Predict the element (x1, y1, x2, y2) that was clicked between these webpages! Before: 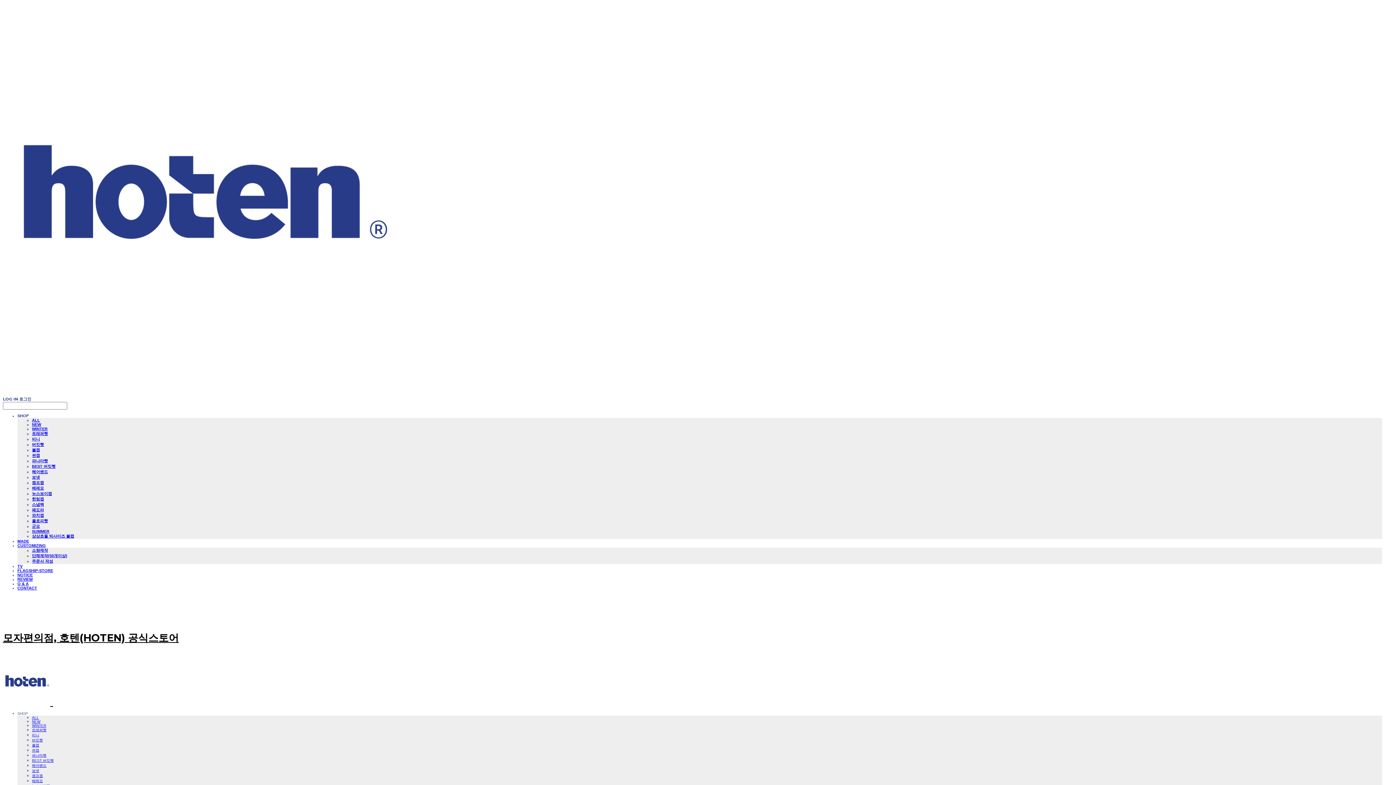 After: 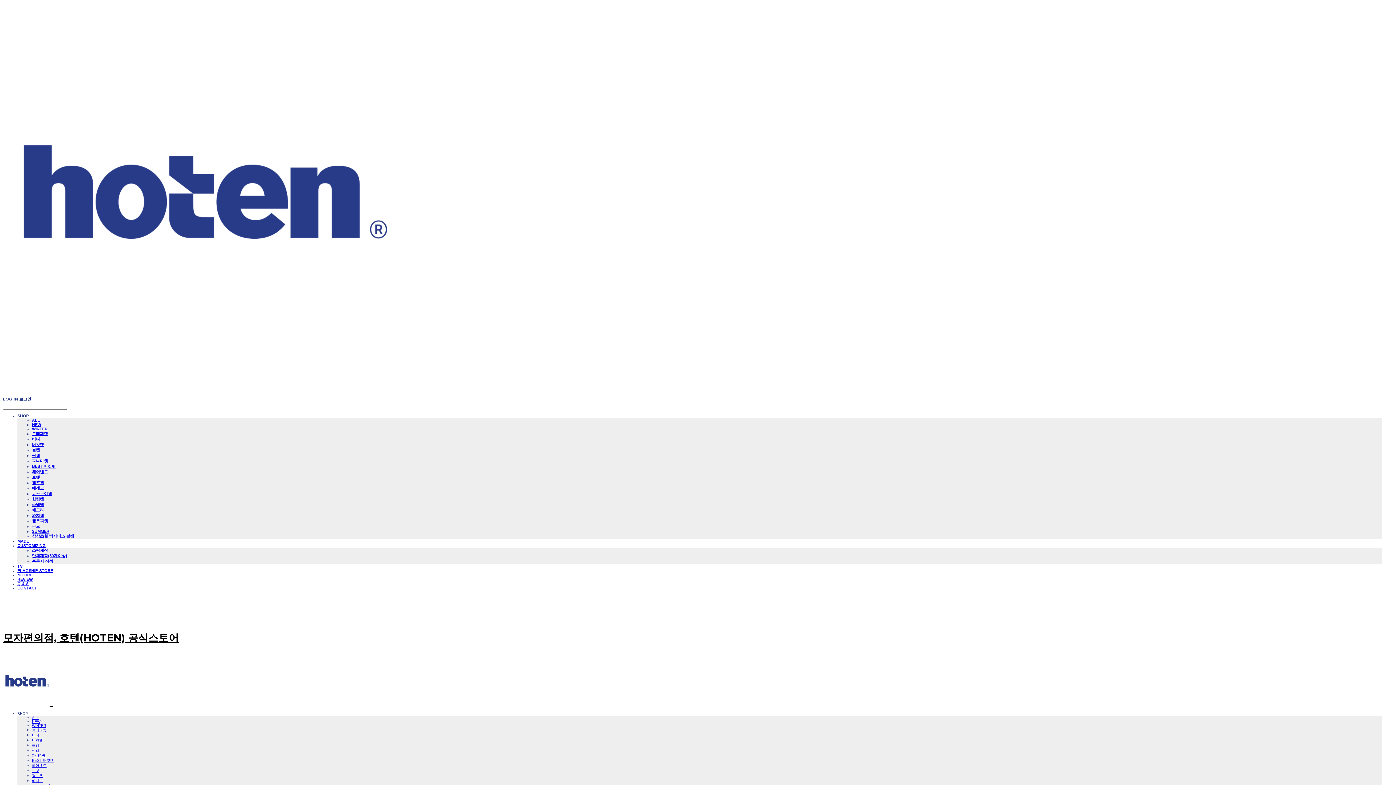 Action: label: 소량제작 bbox: (32, 548, 48, 552)